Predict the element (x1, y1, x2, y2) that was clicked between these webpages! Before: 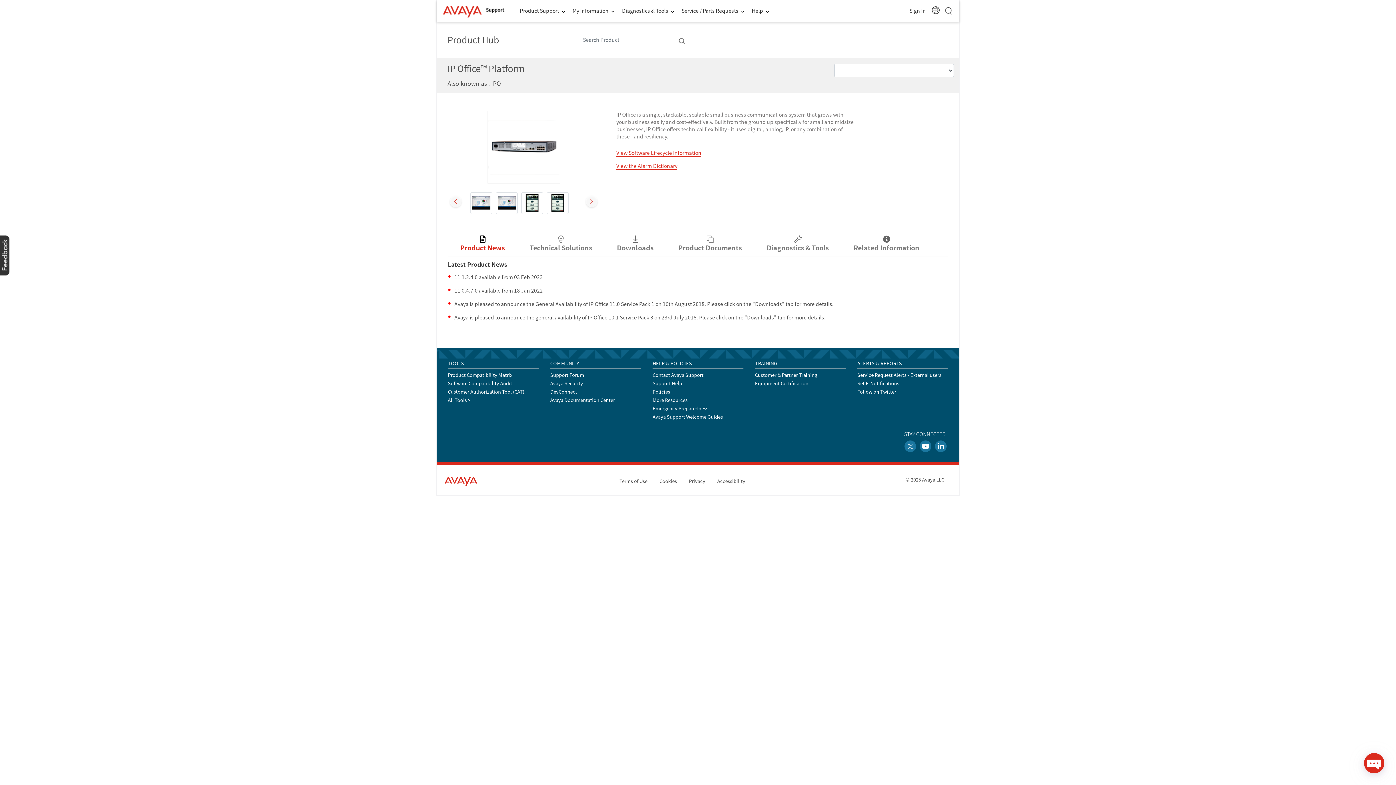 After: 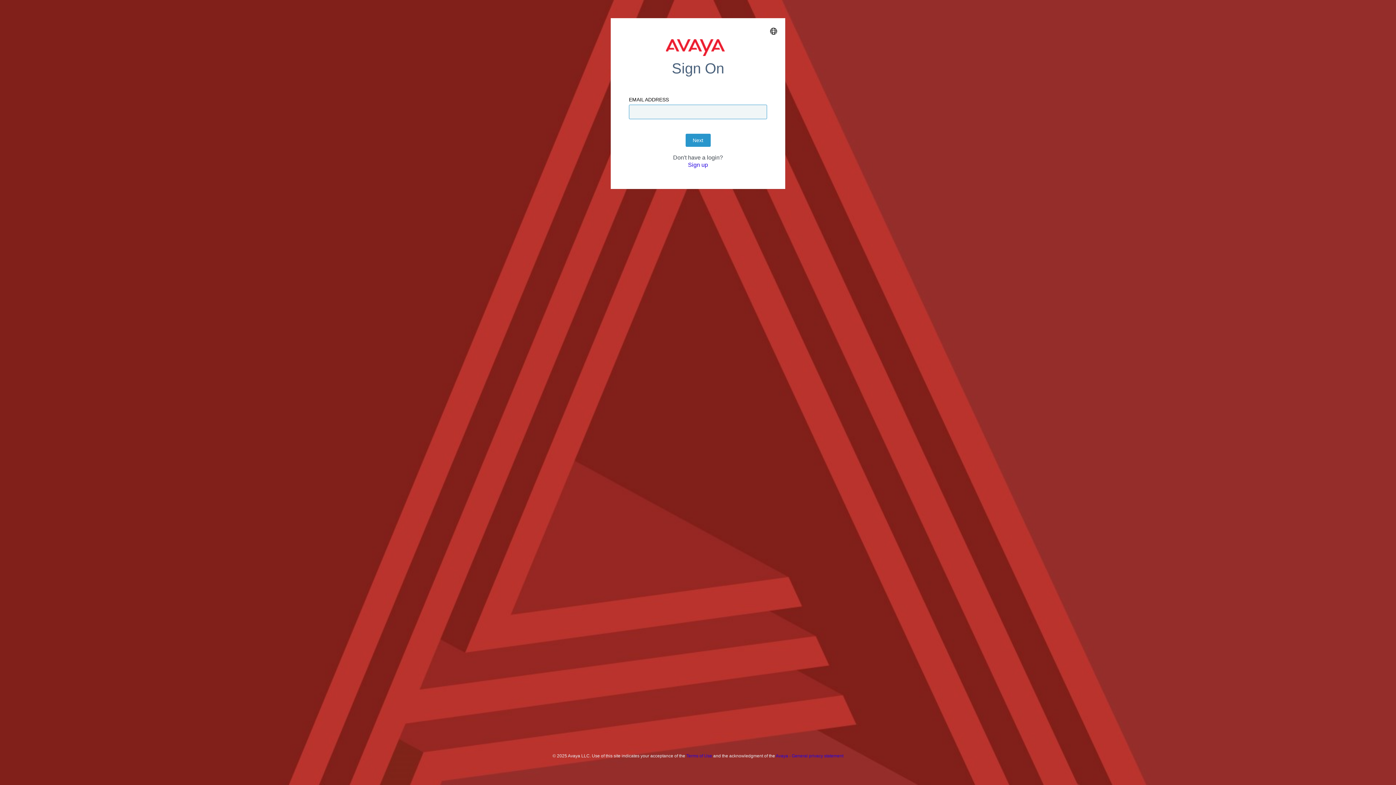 Action: bbox: (448, 365, 512, 372) label: Product Compatibility Matrix